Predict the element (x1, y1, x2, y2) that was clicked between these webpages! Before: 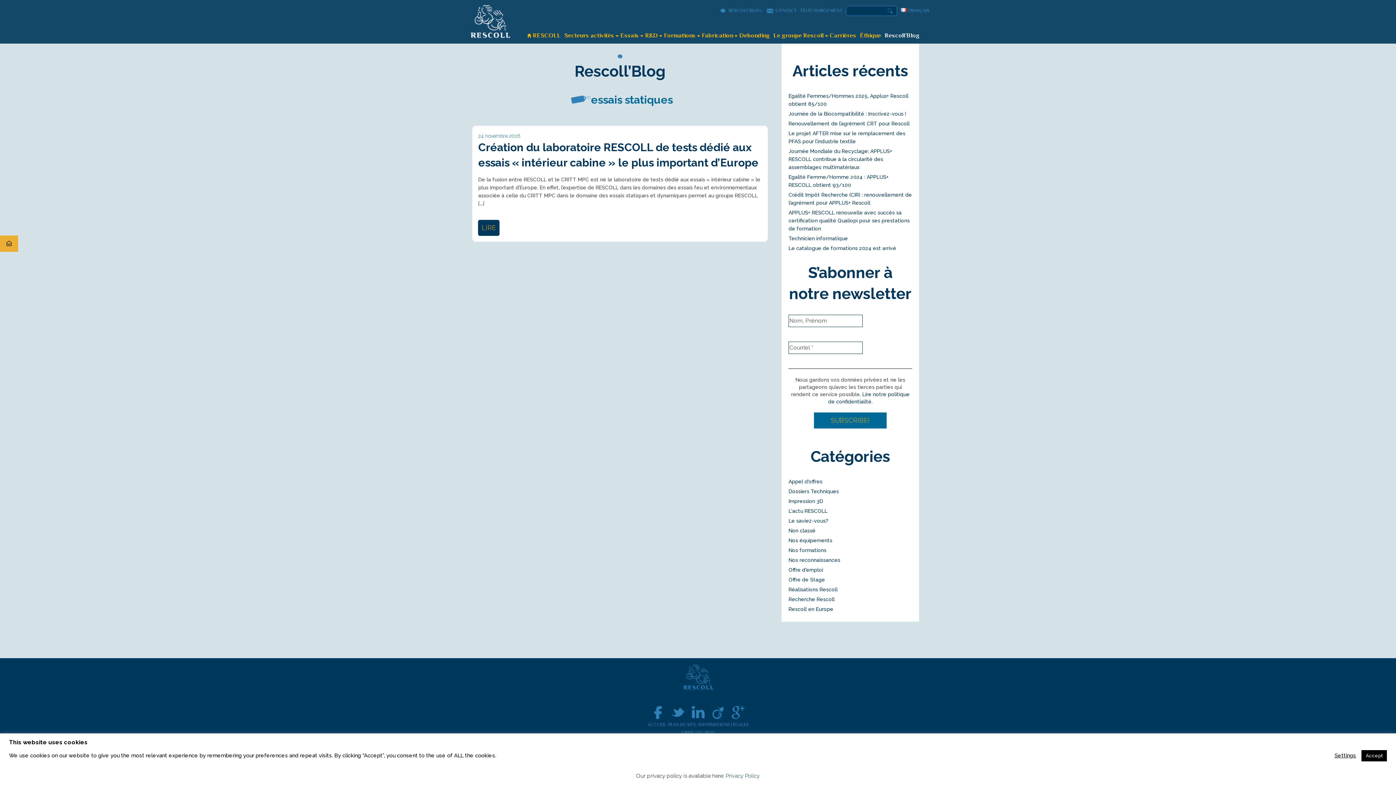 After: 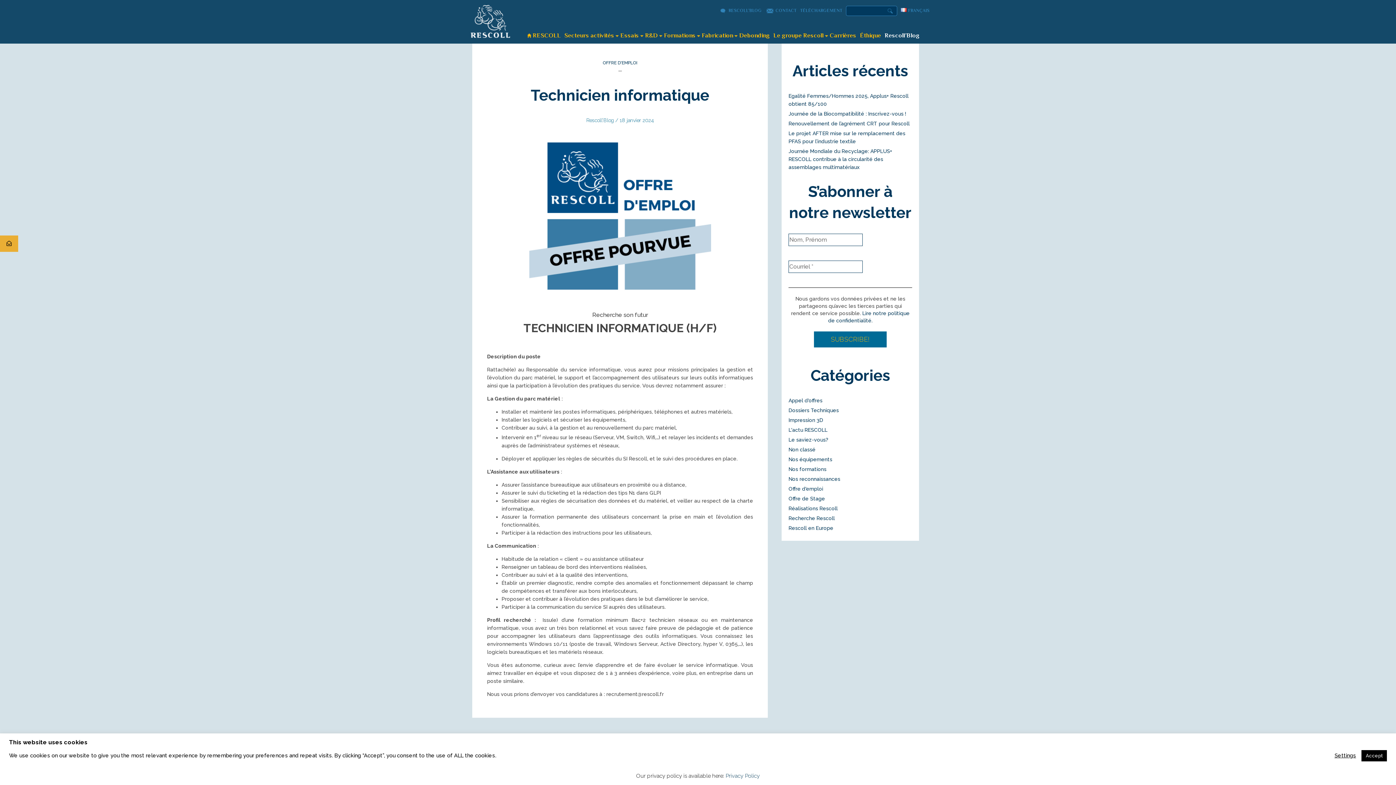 Action: label: Technicien informatique bbox: (788, 235, 848, 241)